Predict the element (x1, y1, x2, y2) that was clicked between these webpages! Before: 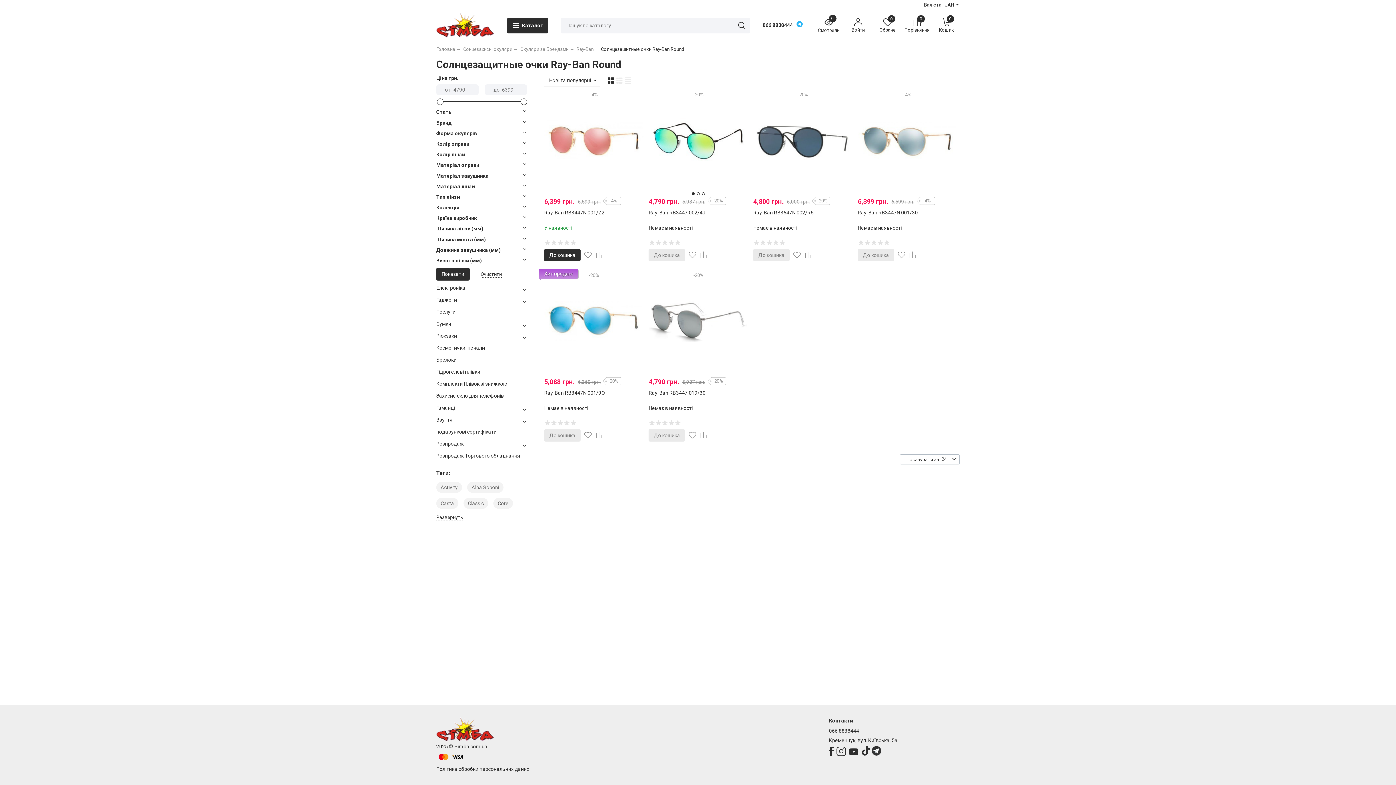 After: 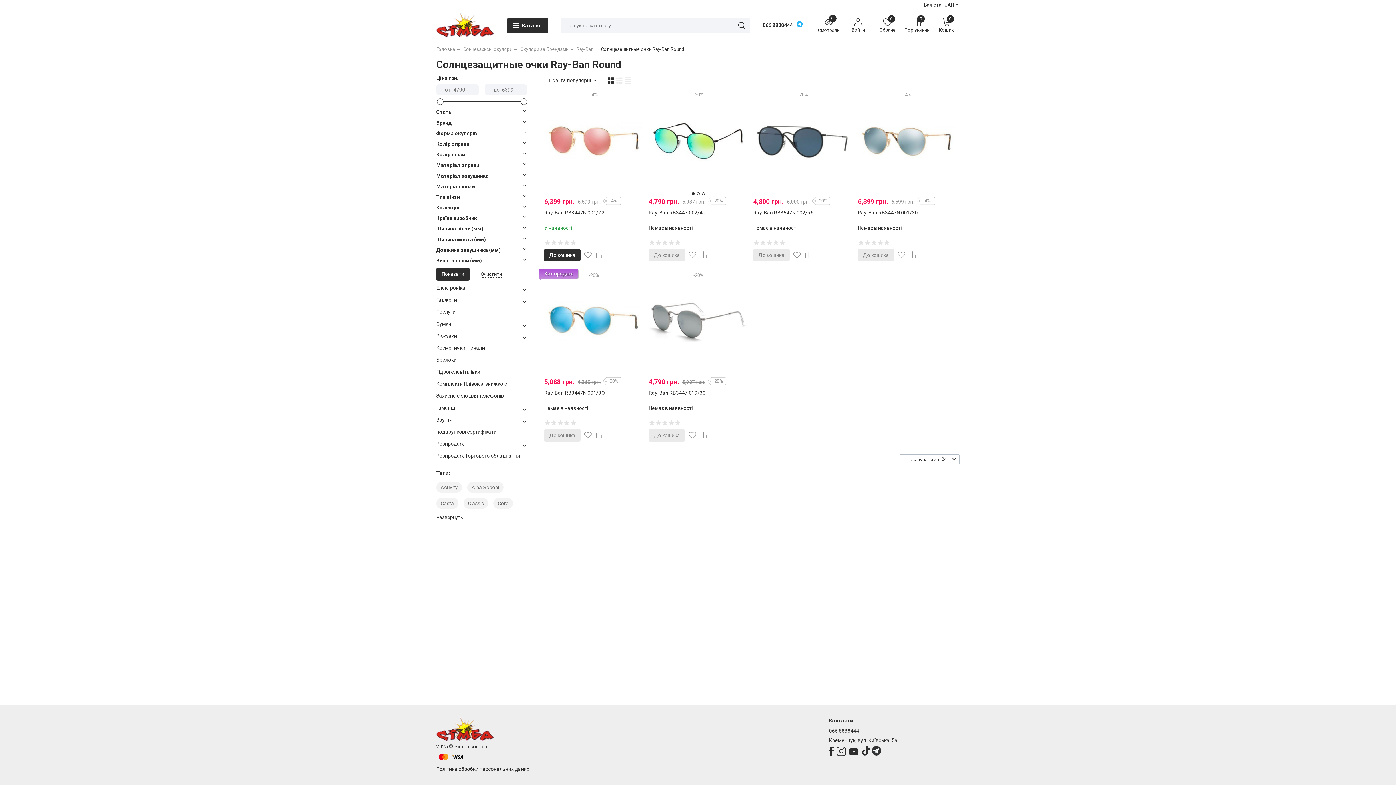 Action: bbox: (861, 746, 870, 756)